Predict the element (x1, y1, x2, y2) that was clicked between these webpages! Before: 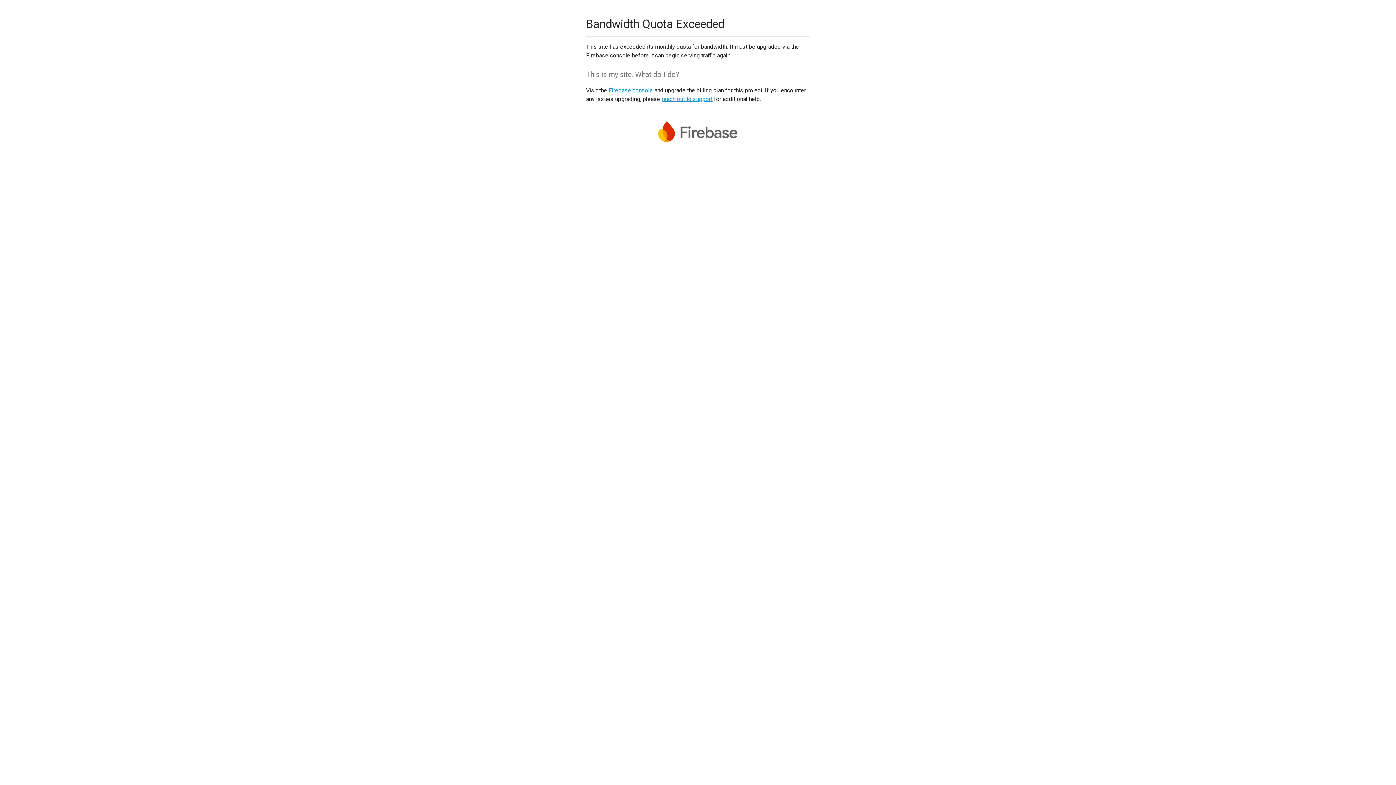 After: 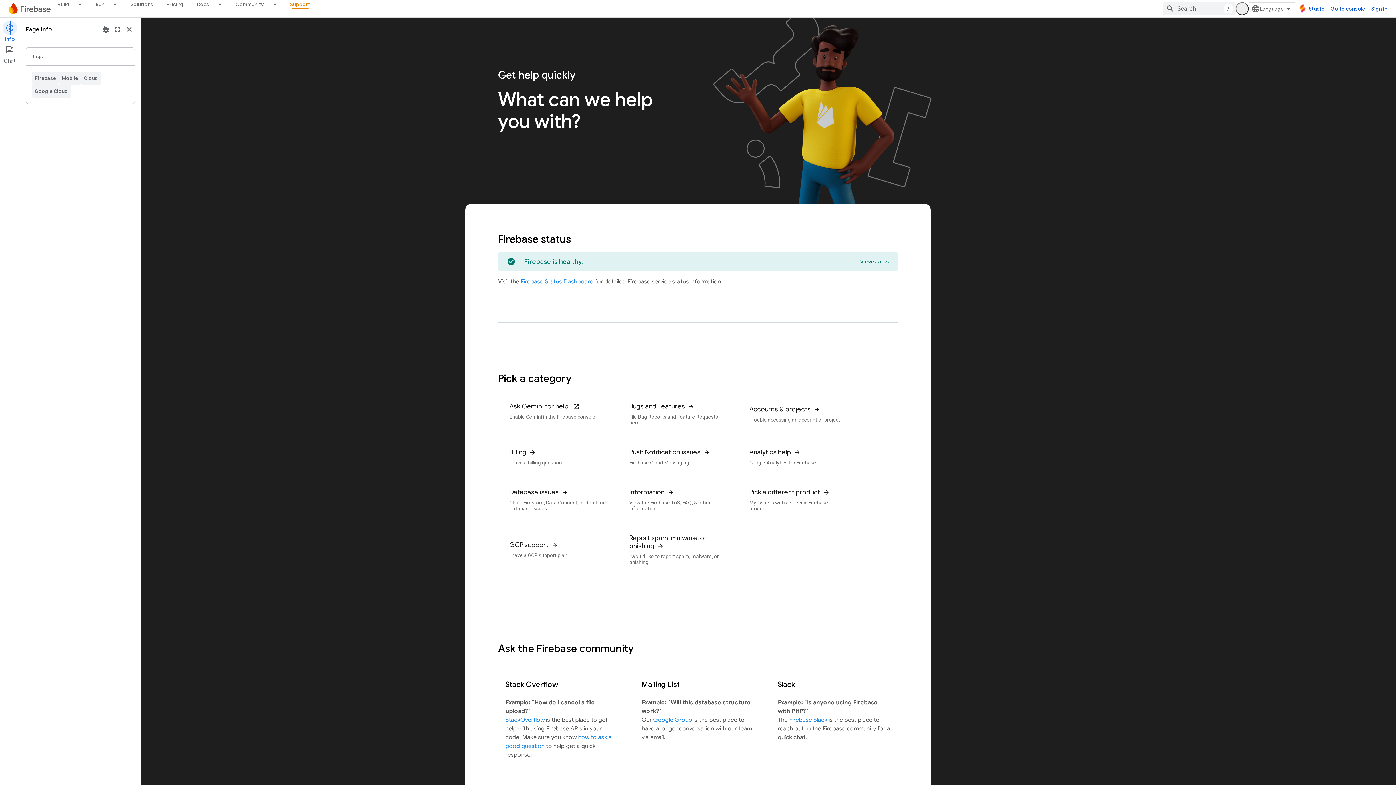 Action: bbox: (661, 95, 712, 102) label: reach out to support